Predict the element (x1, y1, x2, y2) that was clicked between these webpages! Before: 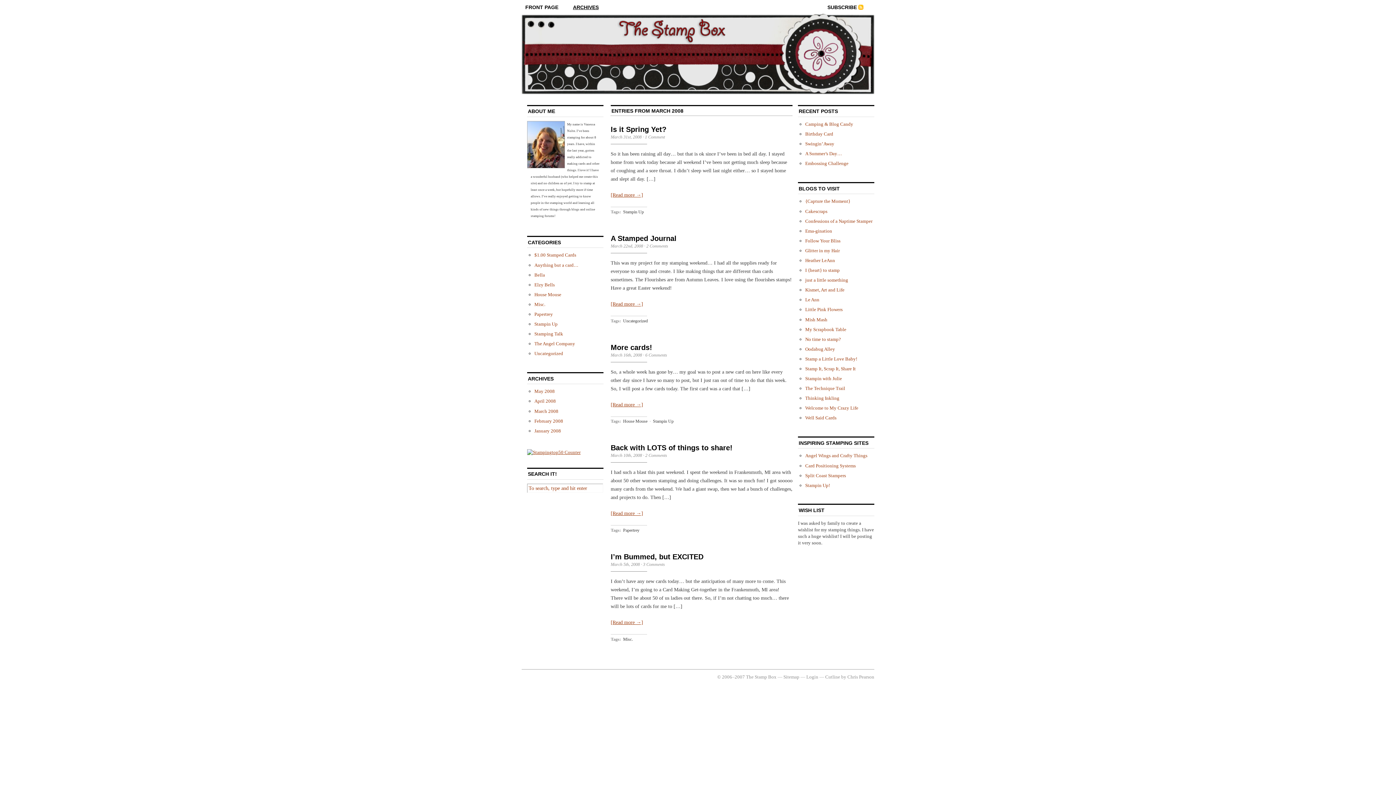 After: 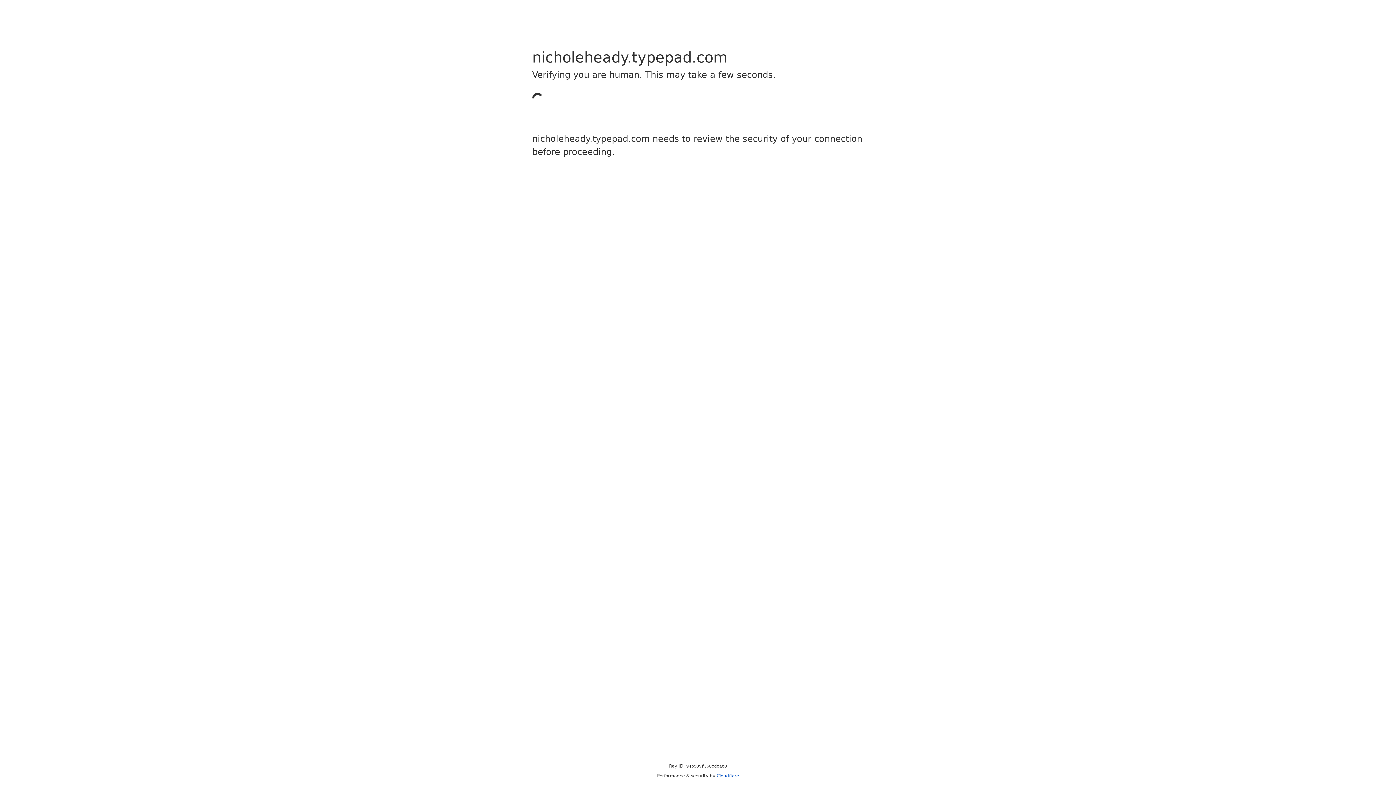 Action: label: {Capture the Moment} bbox: (805, 198, 850, 204)